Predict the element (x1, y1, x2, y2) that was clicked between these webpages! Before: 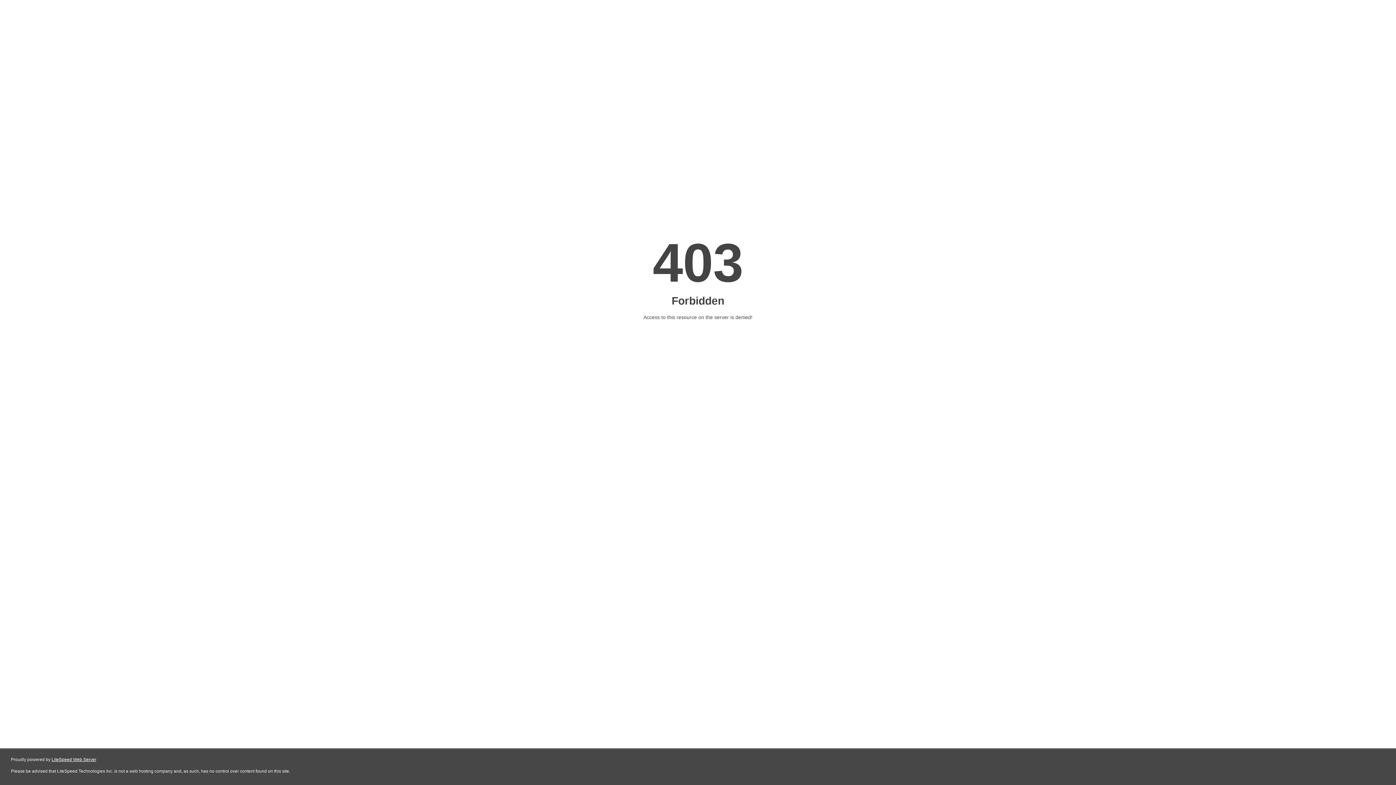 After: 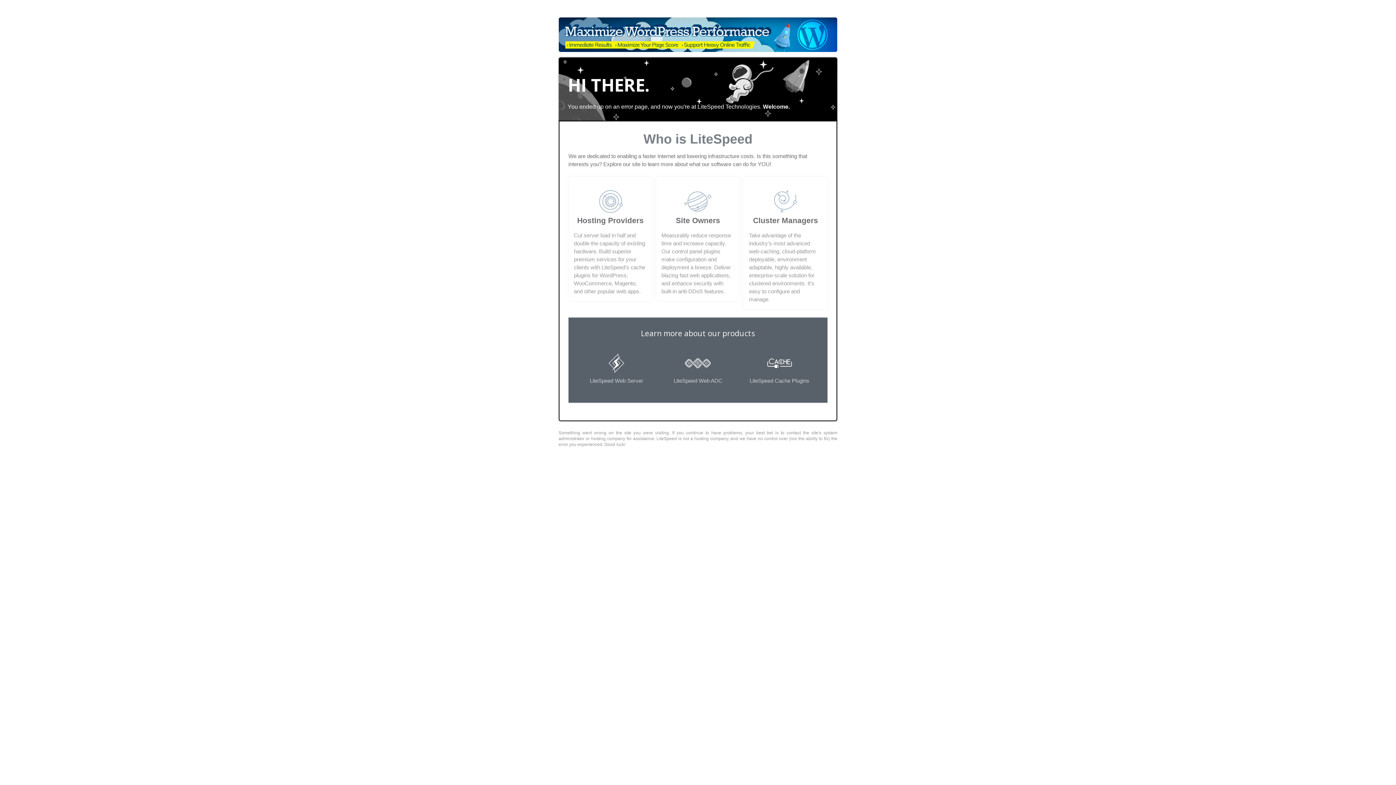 Action: label: LiteSpeed Web Server bbox: (51, 757, 96, 762)